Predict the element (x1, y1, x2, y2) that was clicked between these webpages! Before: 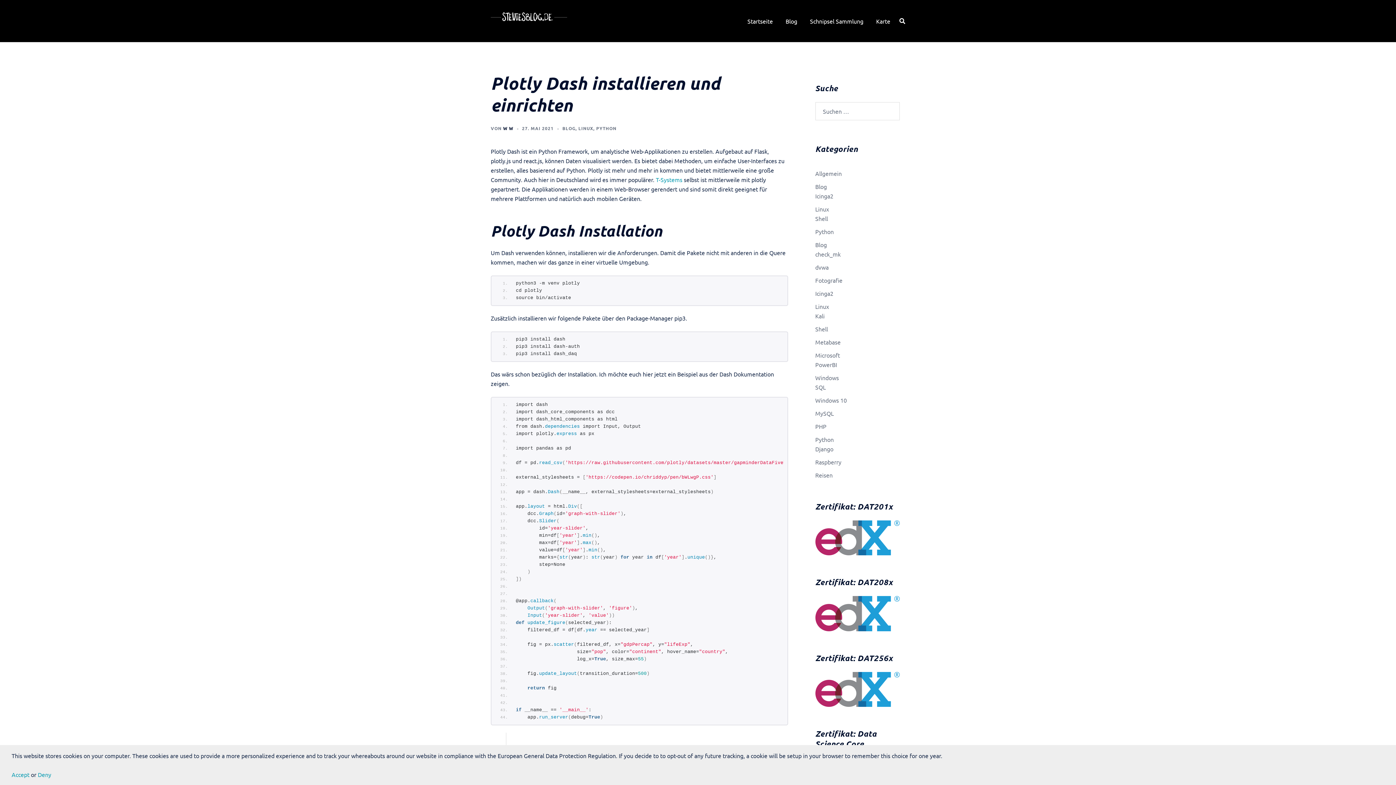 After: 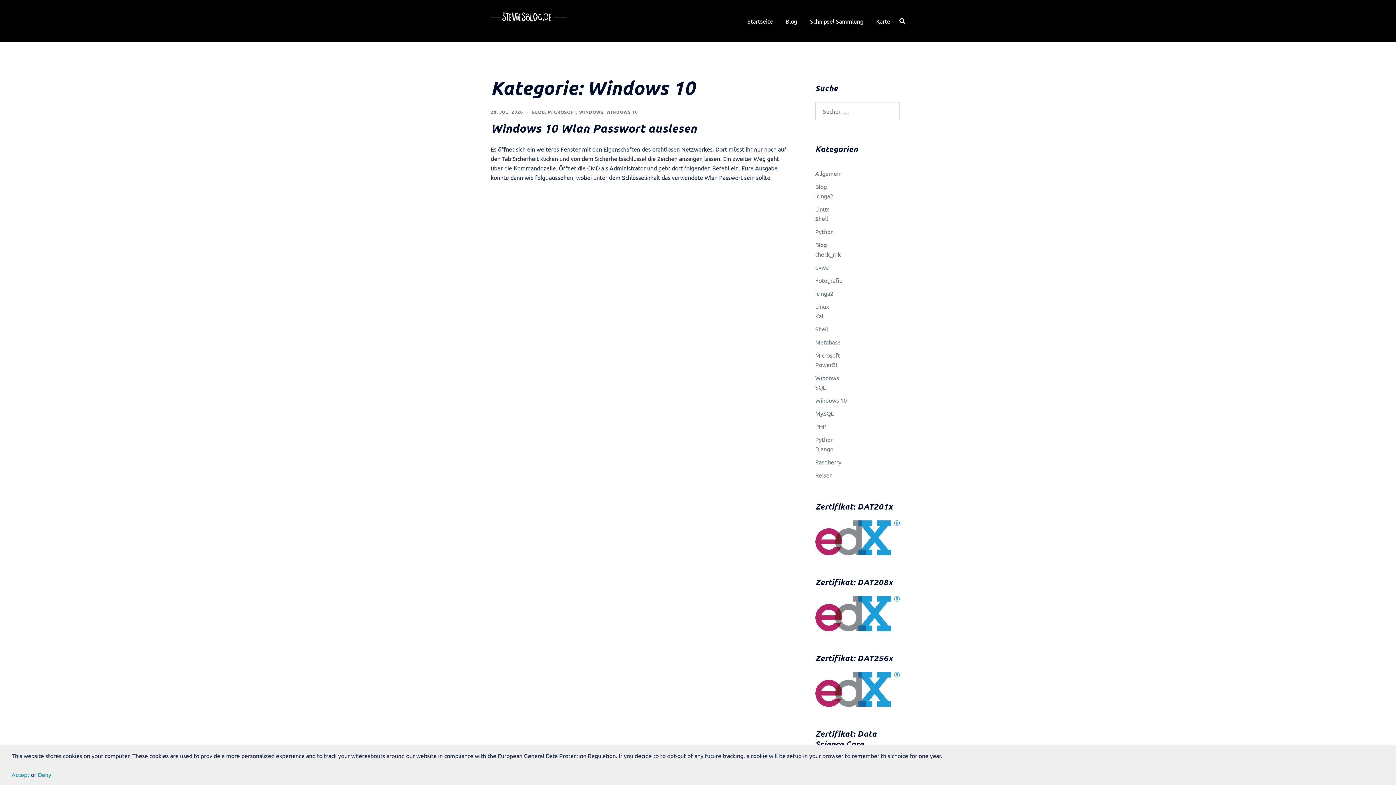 Action: label: Windows 10 bbox: (815, 396, 847, 404)